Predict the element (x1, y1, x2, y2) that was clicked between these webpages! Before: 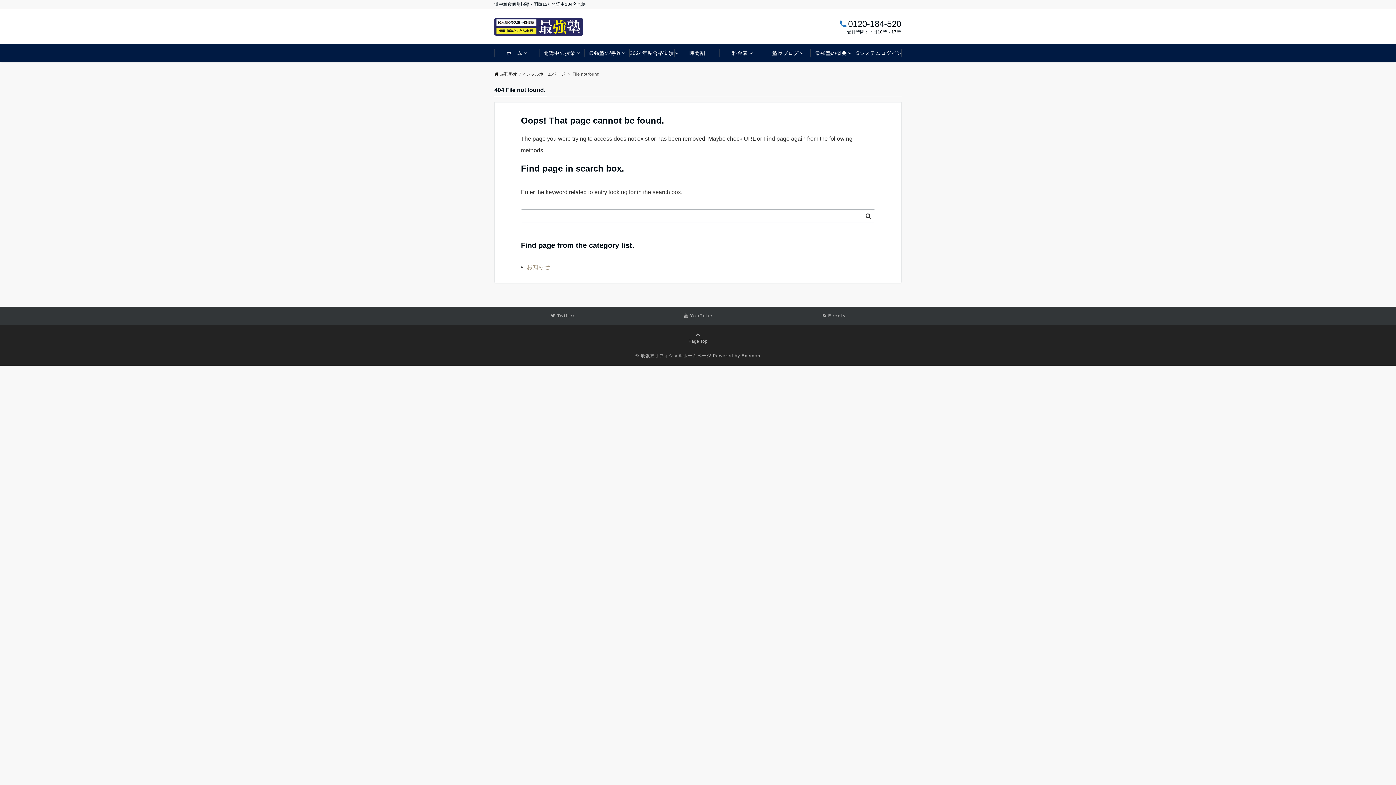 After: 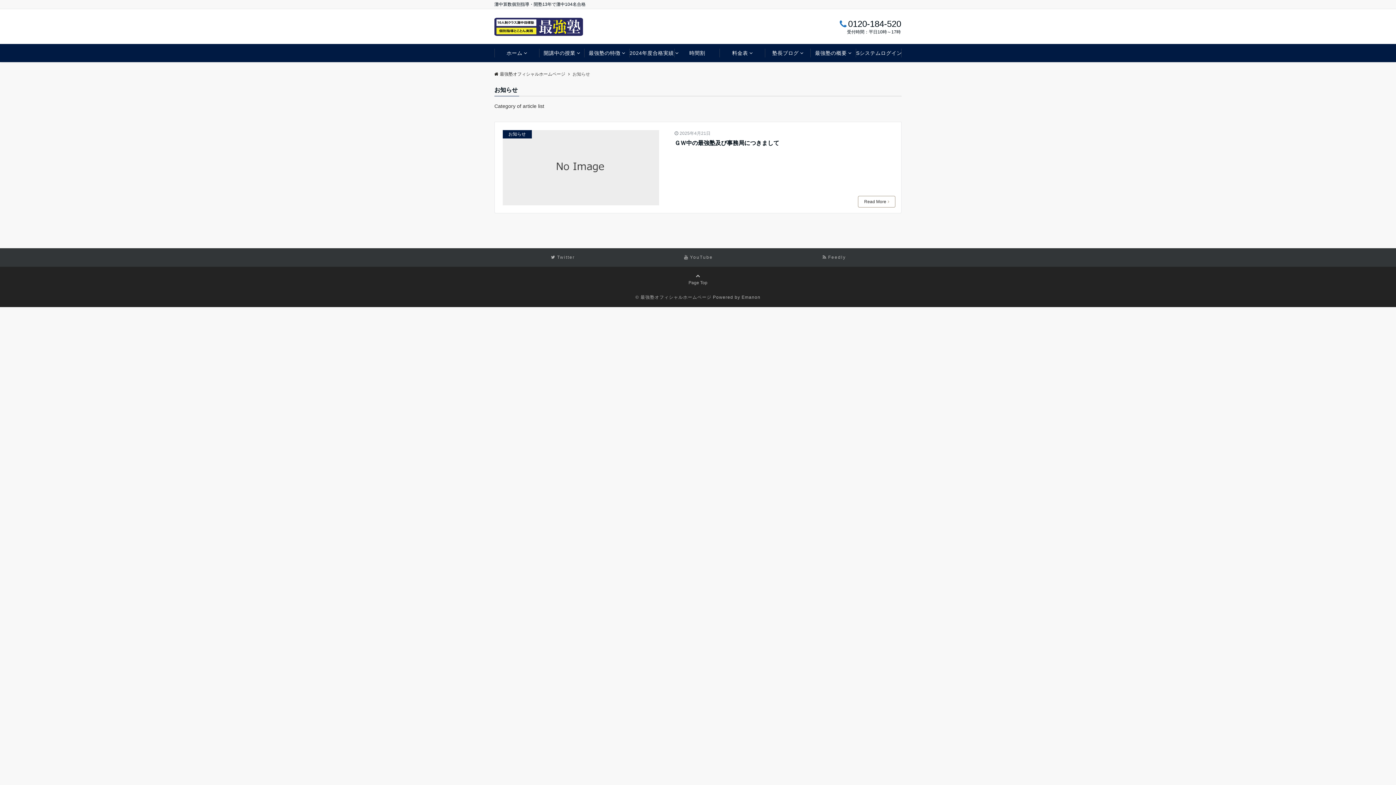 Action: label: お知らせ bbox: (526, 264, 550, 270)